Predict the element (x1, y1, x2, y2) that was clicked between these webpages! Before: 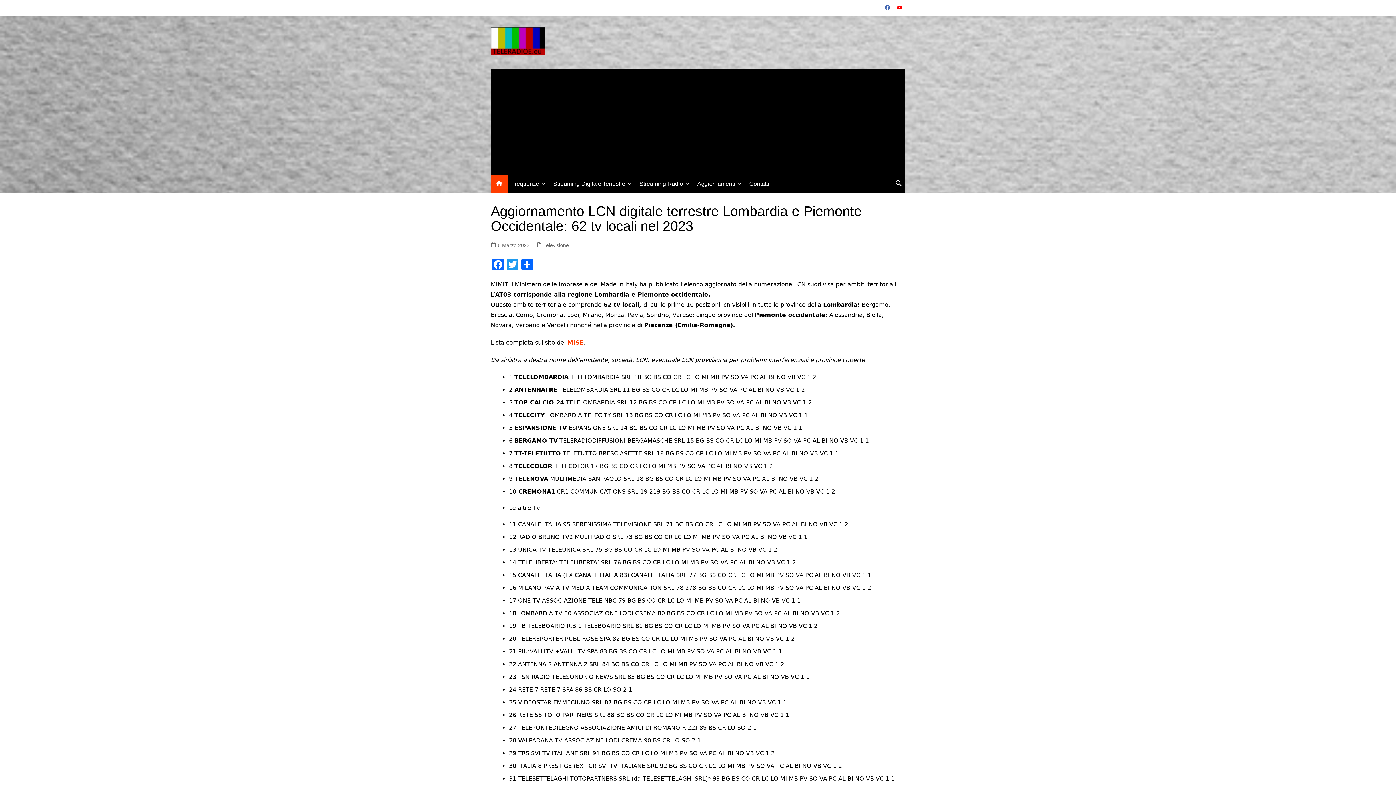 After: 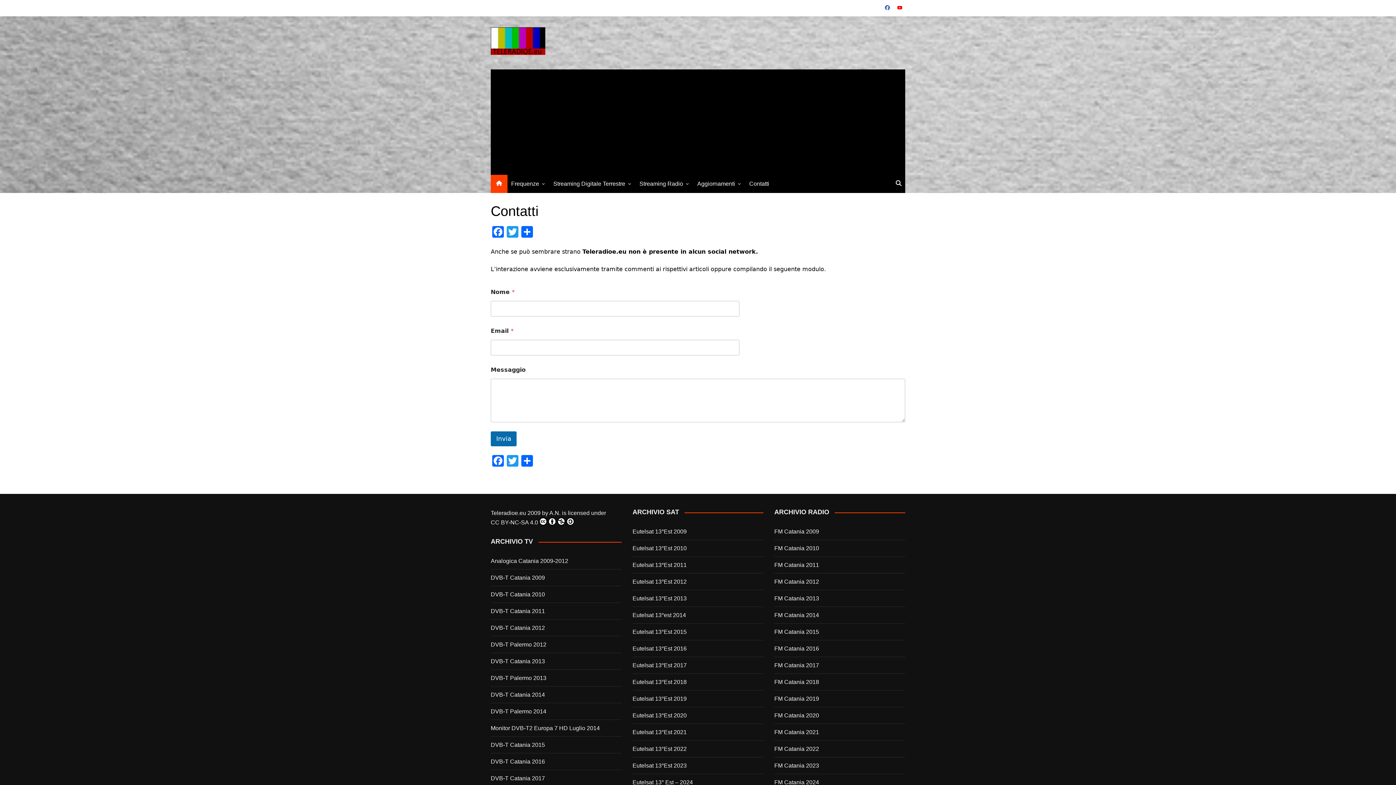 Action: label: Contatti bbox: (745, 175, 773, 192)